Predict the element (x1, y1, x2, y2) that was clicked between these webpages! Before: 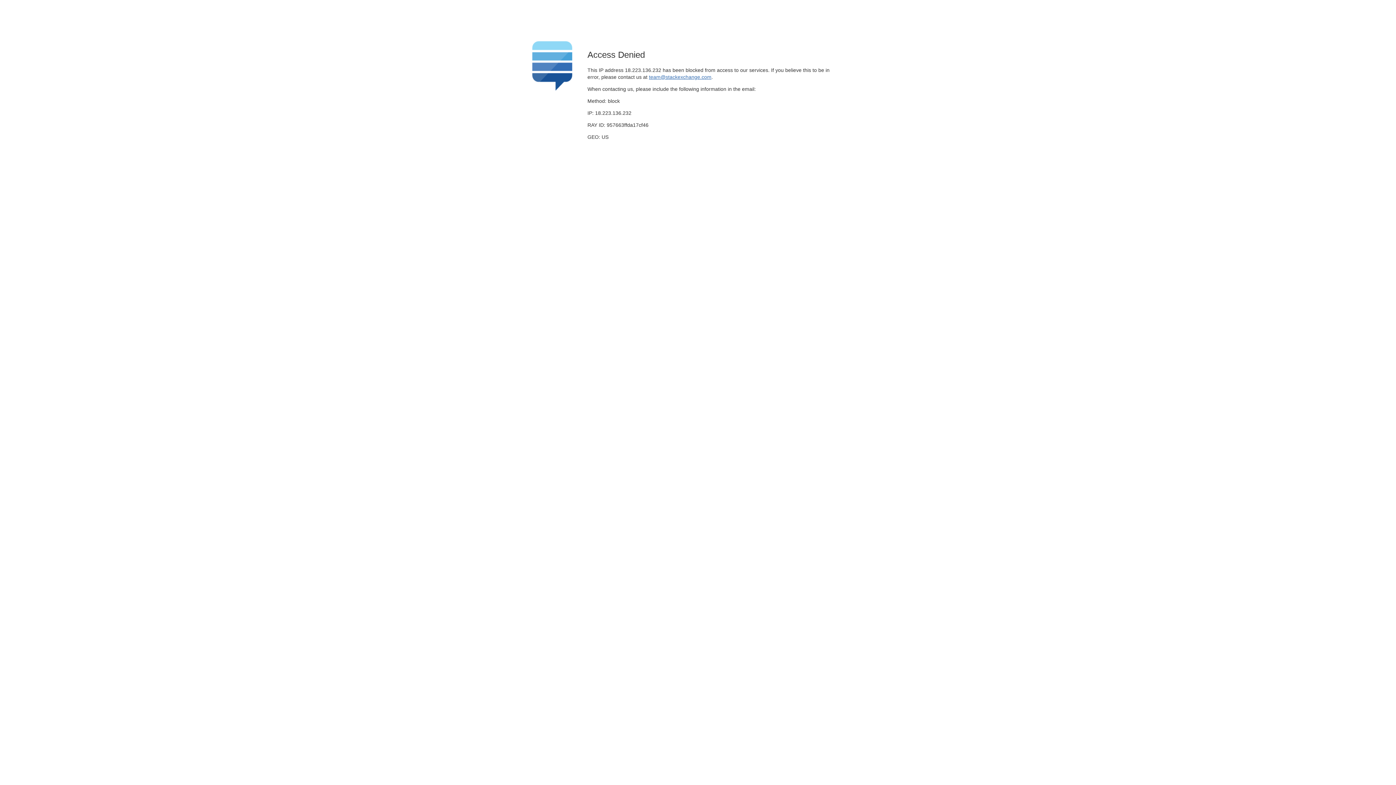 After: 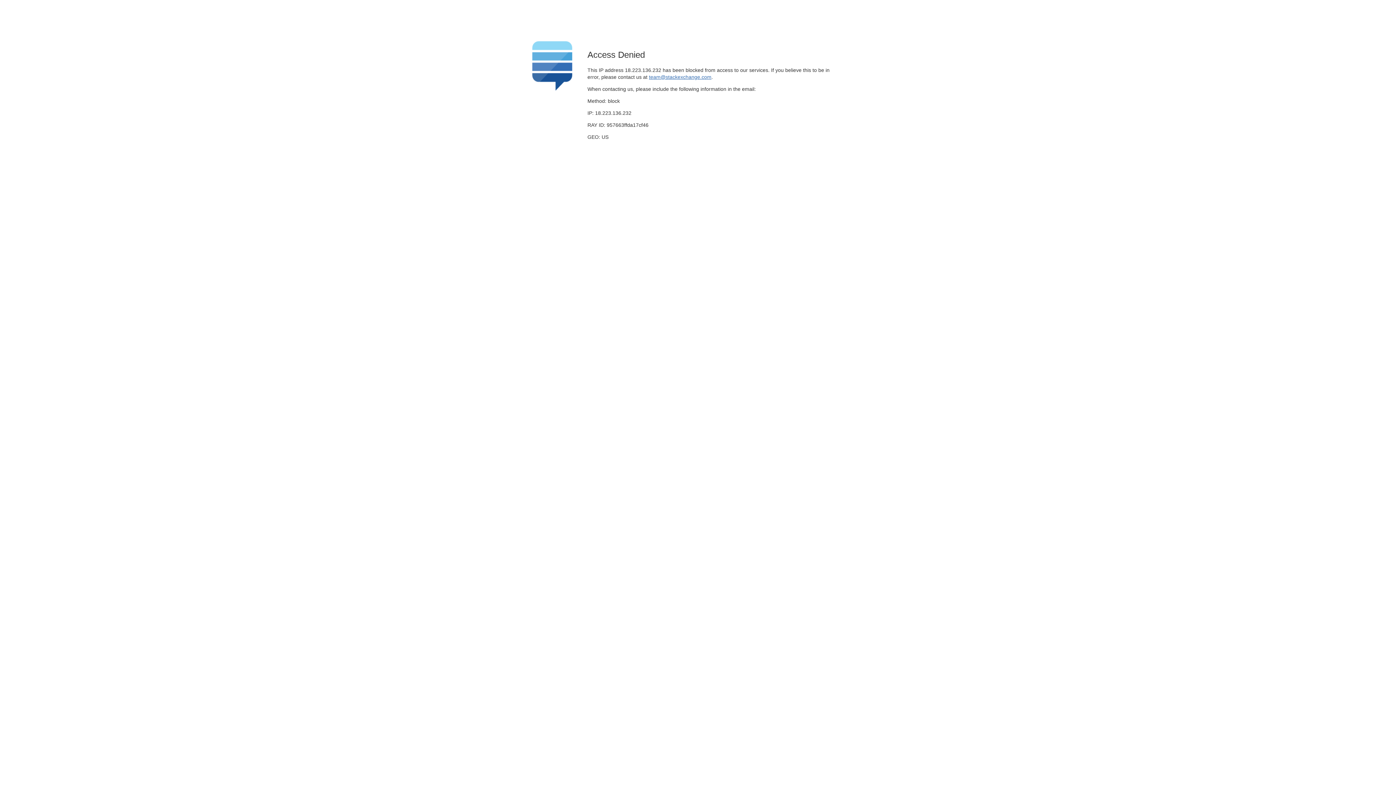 Action: bbox: (649, 74, 711, 79) label: team@stackexchange.com